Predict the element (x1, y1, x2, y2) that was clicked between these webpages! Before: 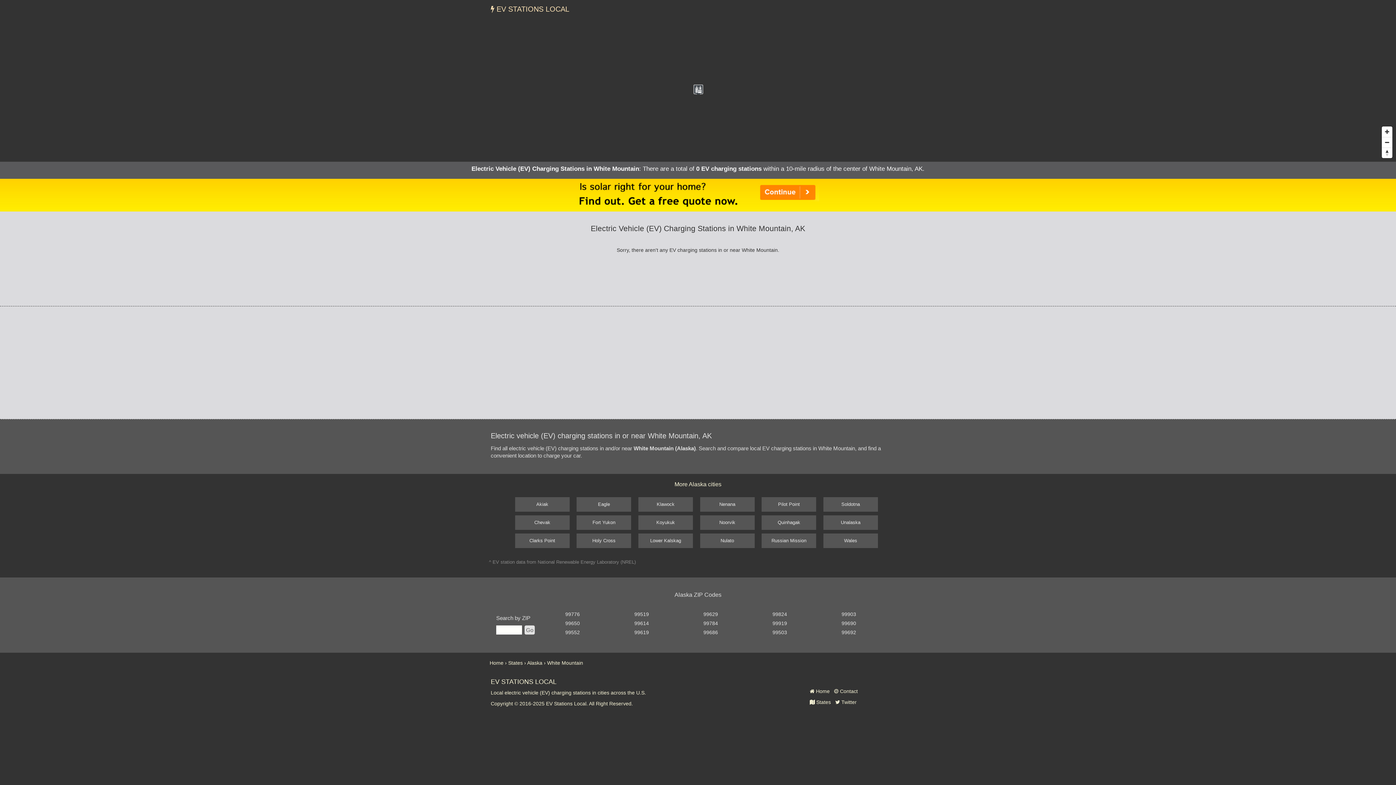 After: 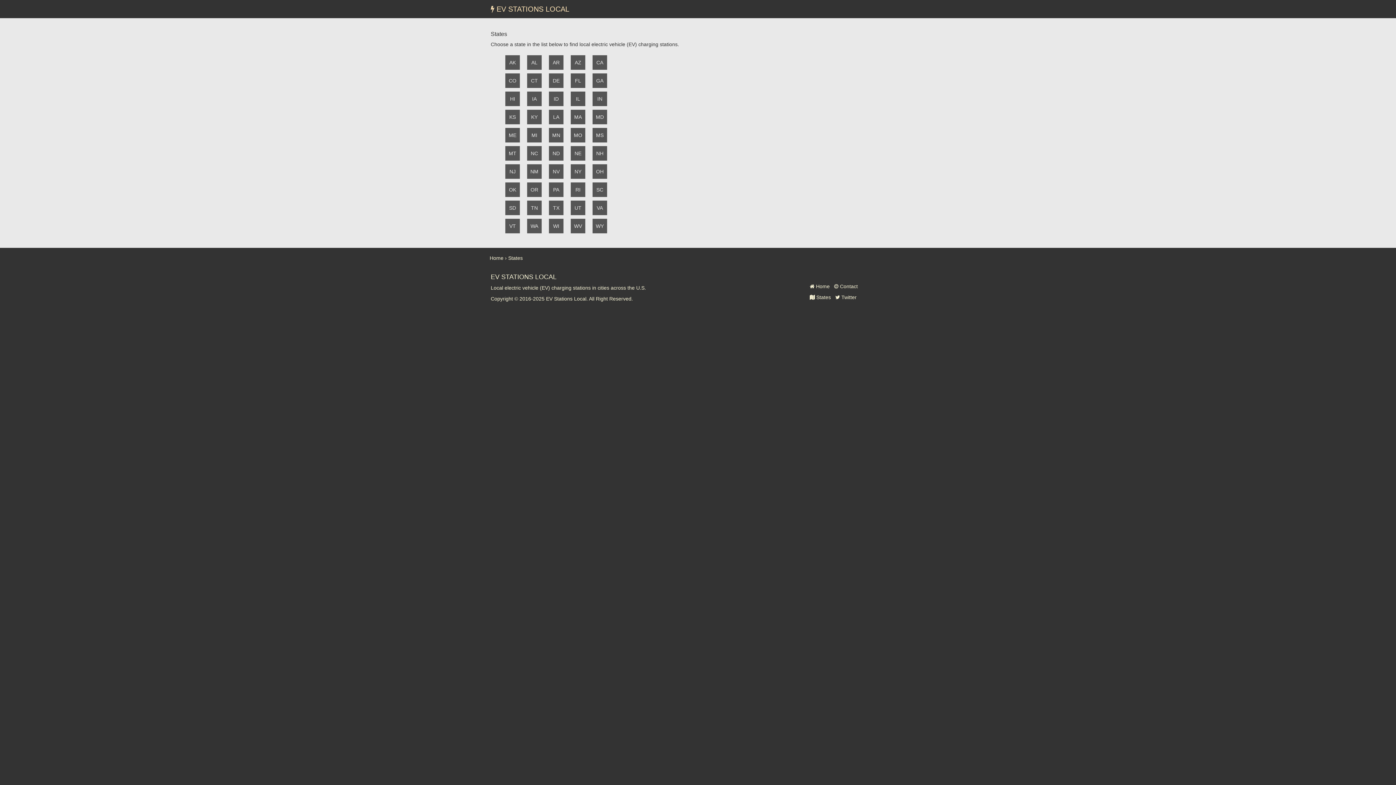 Action: bbox: (810, 699, 831, 705) label:  States